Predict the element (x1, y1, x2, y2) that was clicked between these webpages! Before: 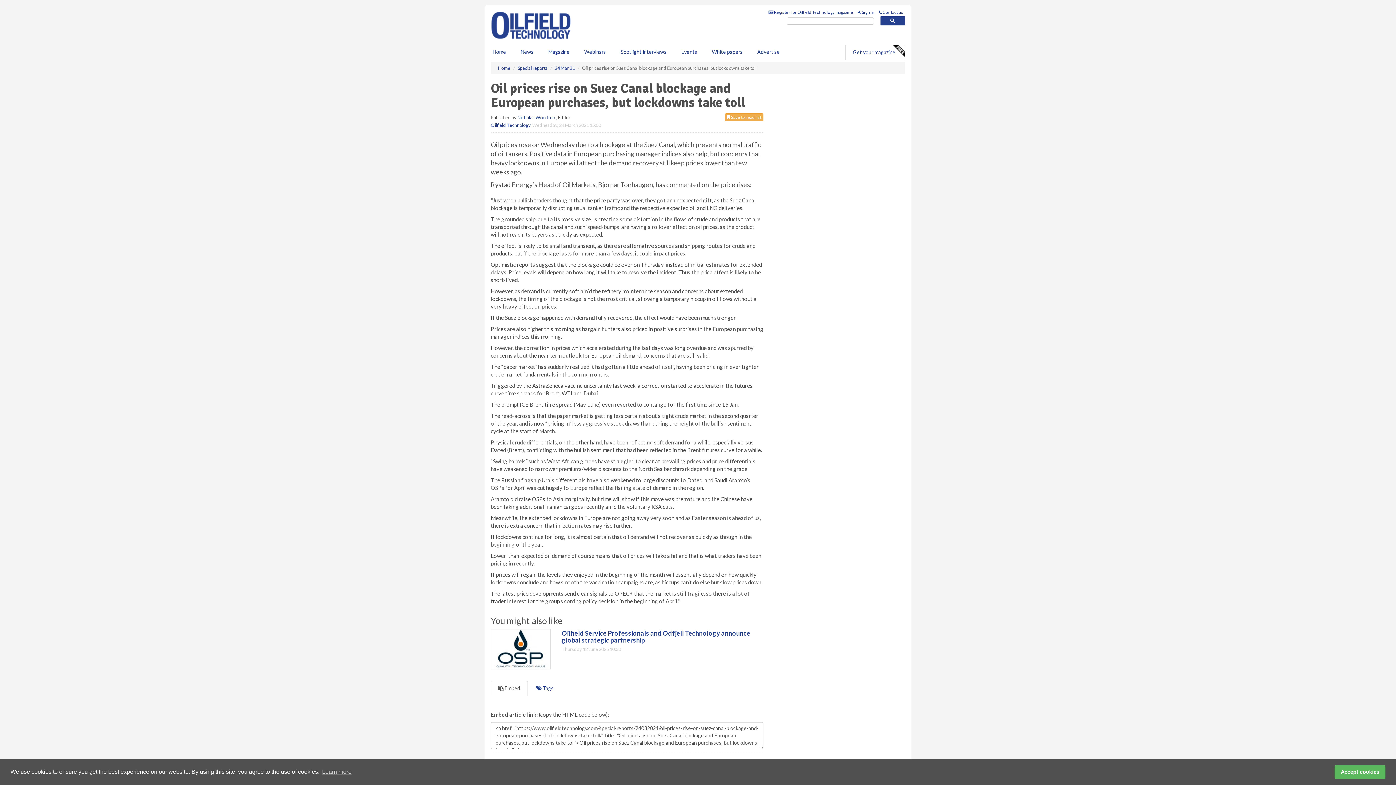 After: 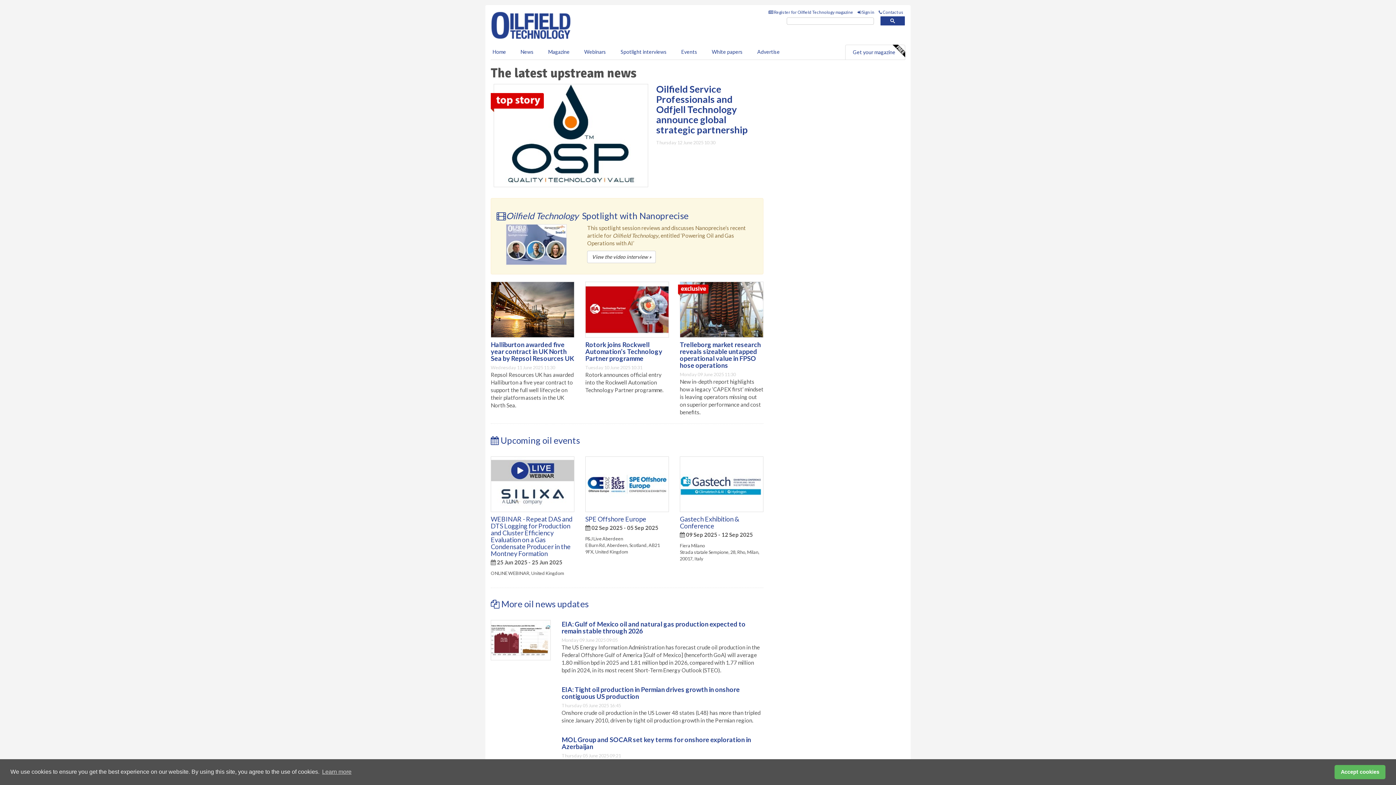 Action: bbox: (490, 154, 530, 160) label: Oilfield Technology